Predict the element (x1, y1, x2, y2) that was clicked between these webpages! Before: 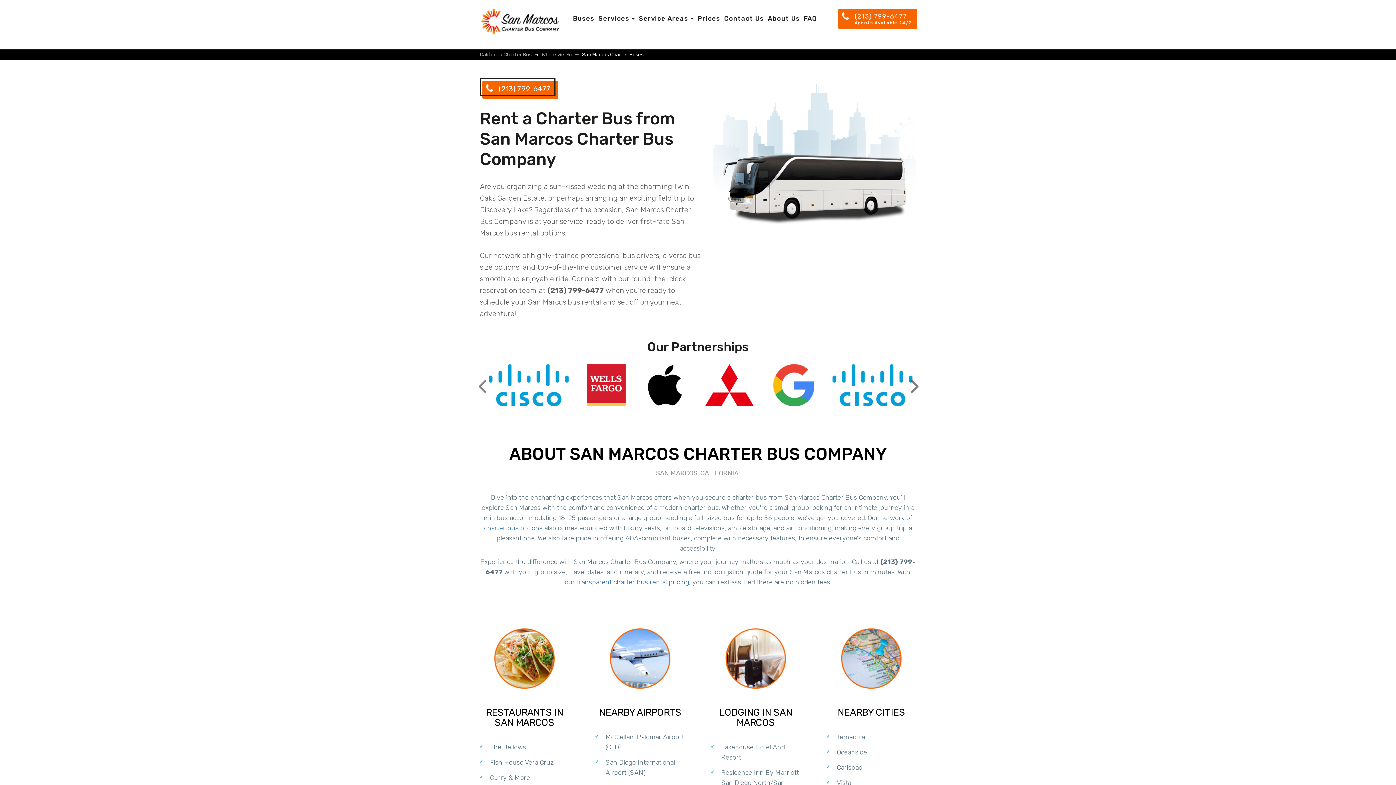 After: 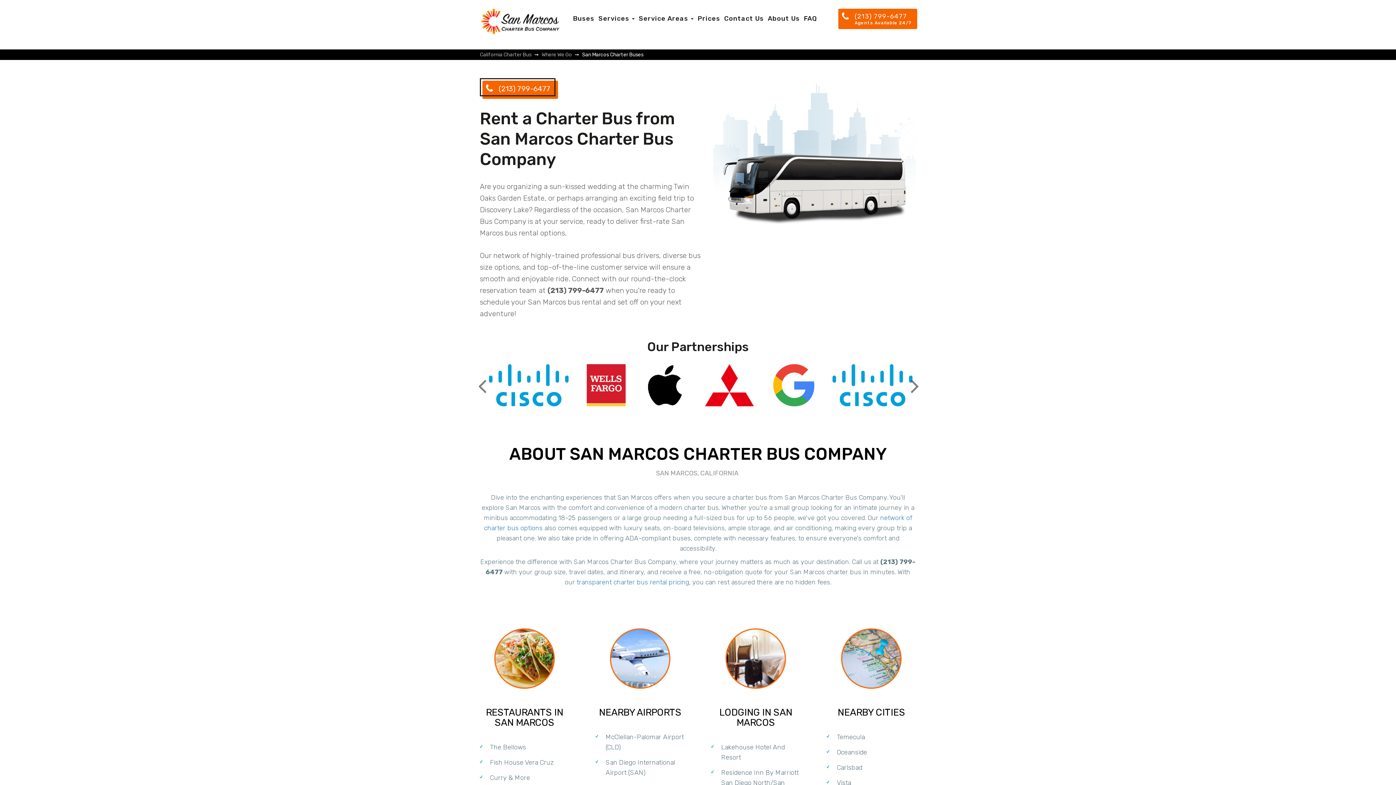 Action: bbox: (838, 8, 917, 29) label: (213) 799-6477
Agents Available 24/7